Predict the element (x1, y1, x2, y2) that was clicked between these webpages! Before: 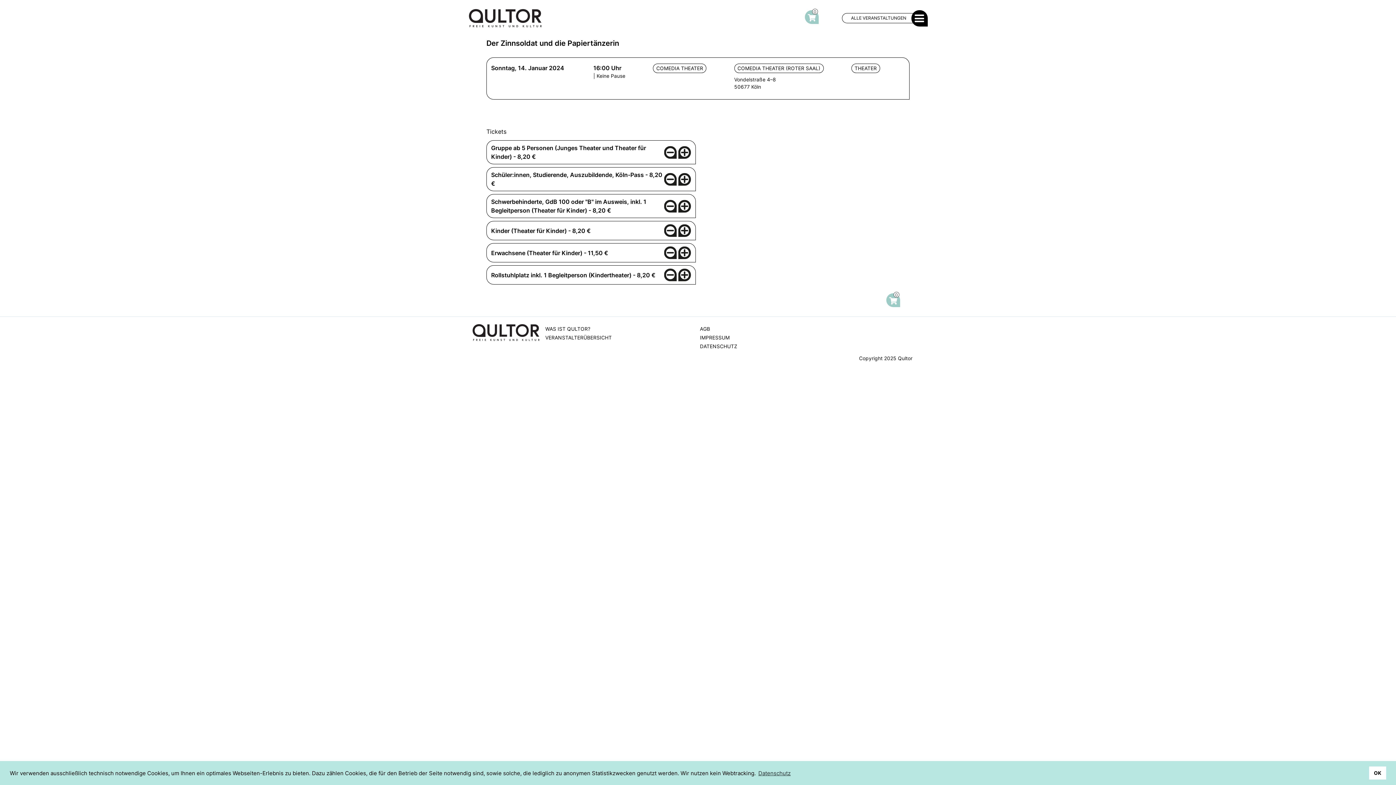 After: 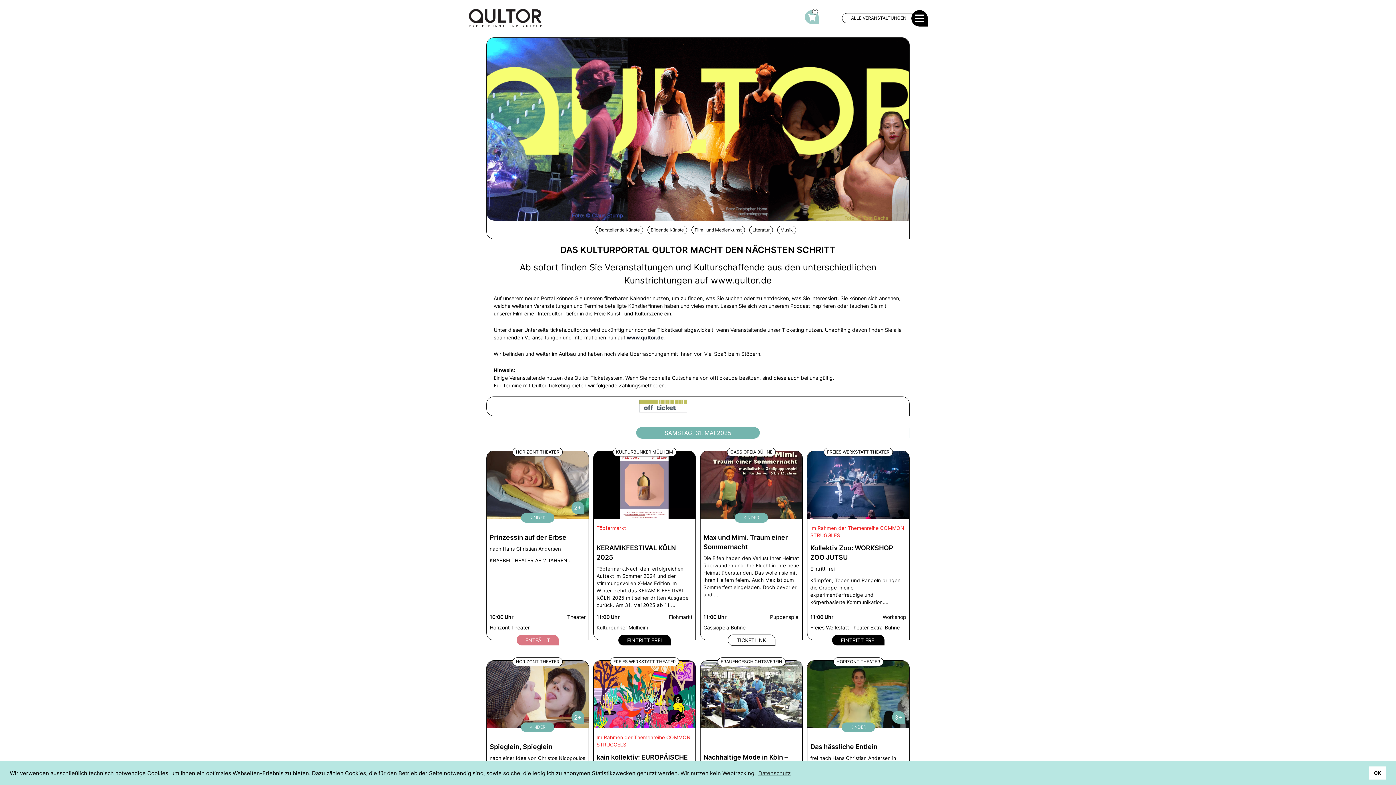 Action: label: Qultor - Freie Kunst und Kultur bbox: (469, 9, 541, 27)